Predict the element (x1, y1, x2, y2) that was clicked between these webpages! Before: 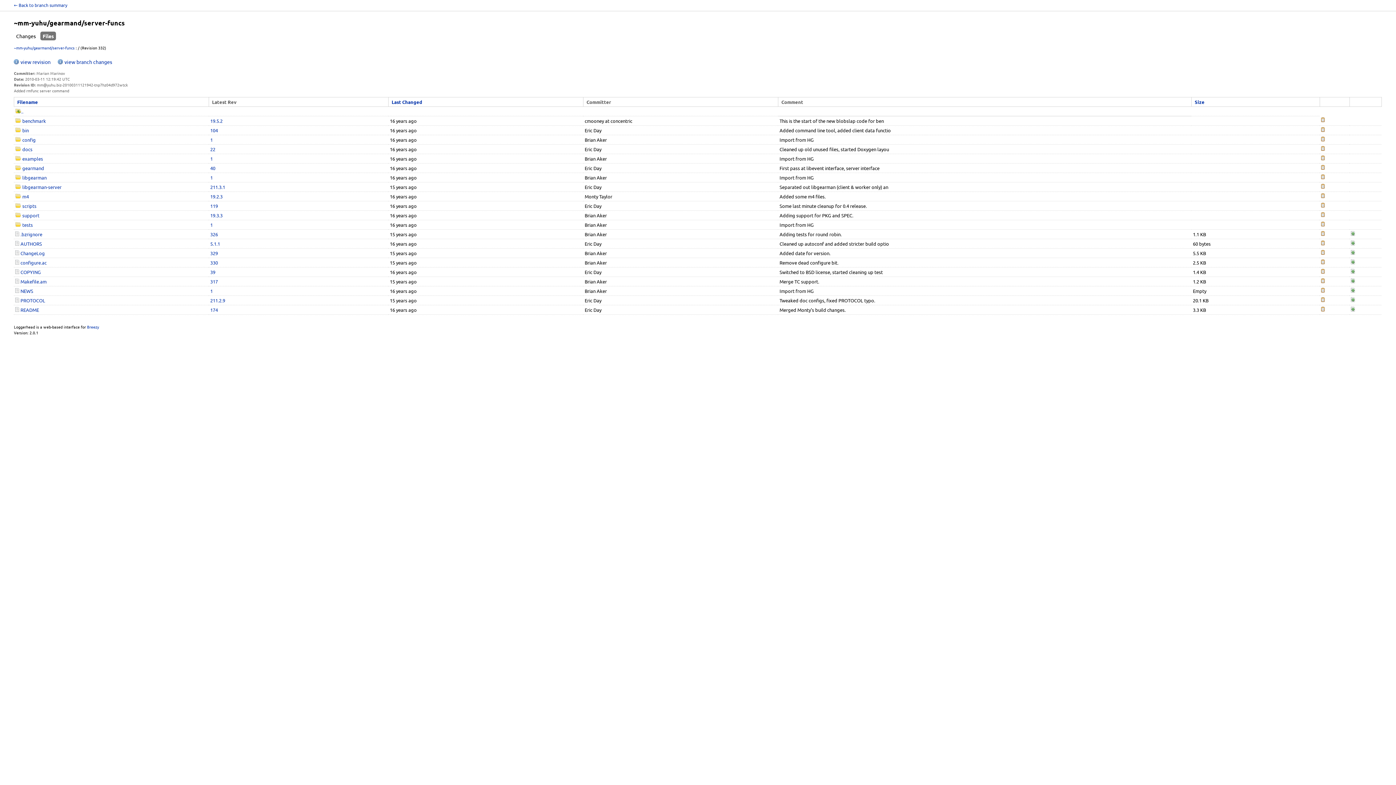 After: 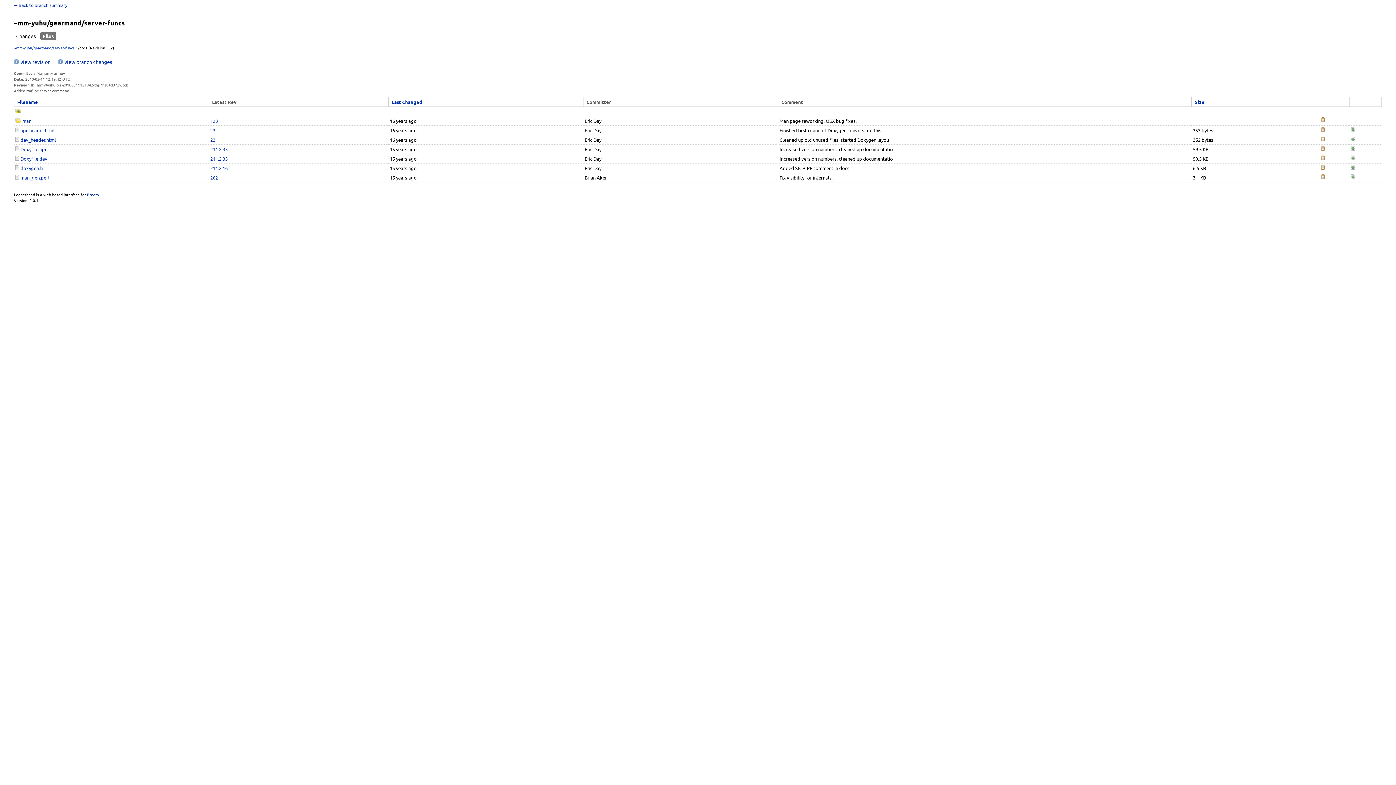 Action: bbox: (15, 146, 22, 152) label:  